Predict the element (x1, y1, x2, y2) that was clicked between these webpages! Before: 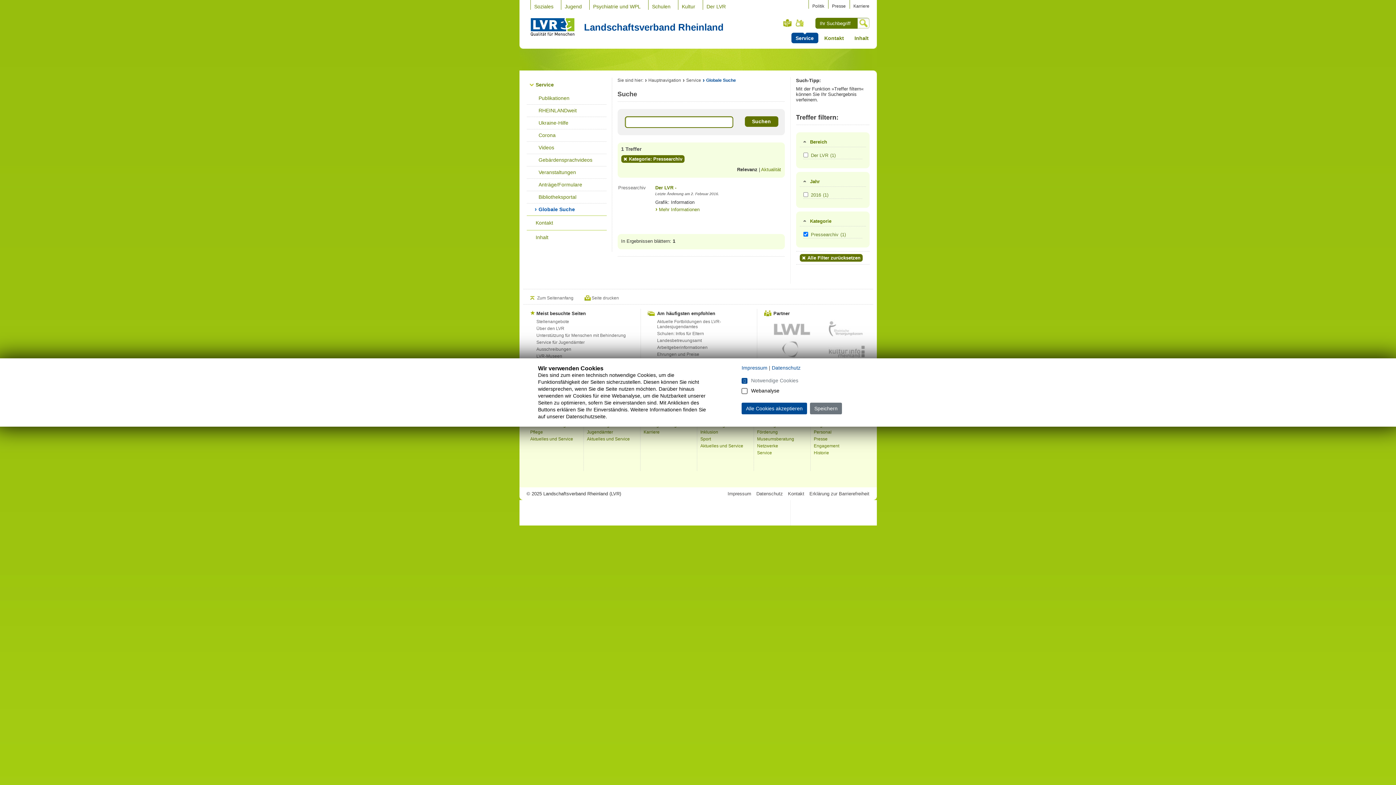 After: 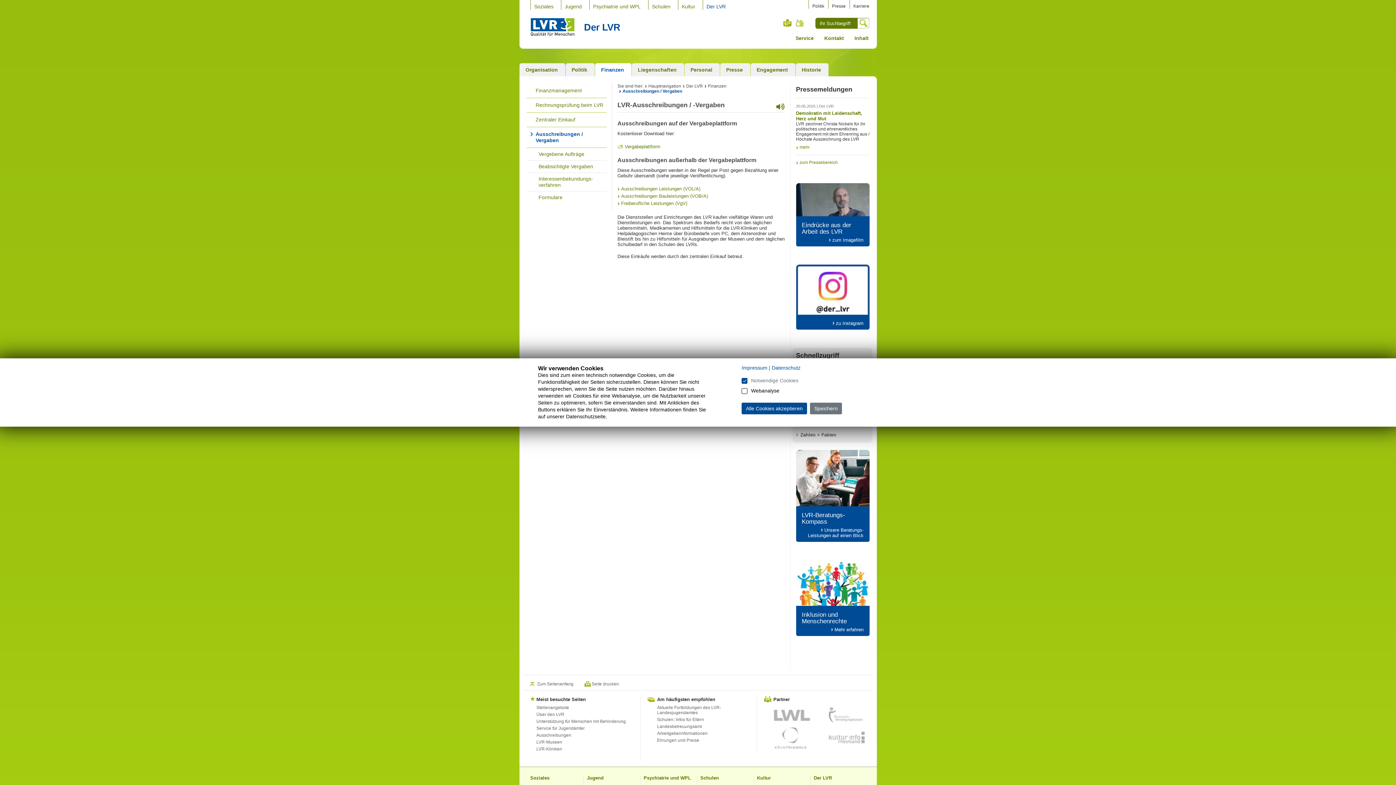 Action: label: Ausschreibungen bbox: (529, 346, 640, 352)